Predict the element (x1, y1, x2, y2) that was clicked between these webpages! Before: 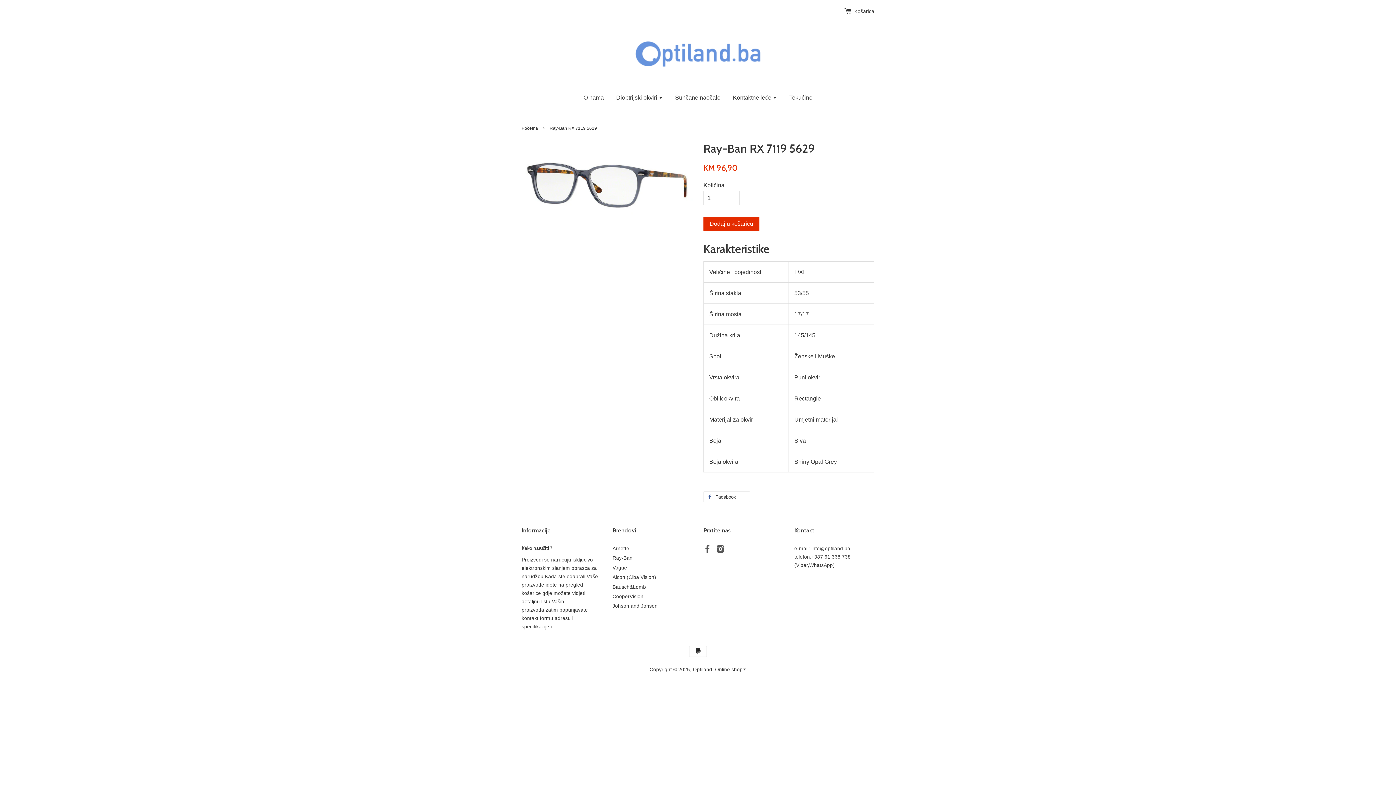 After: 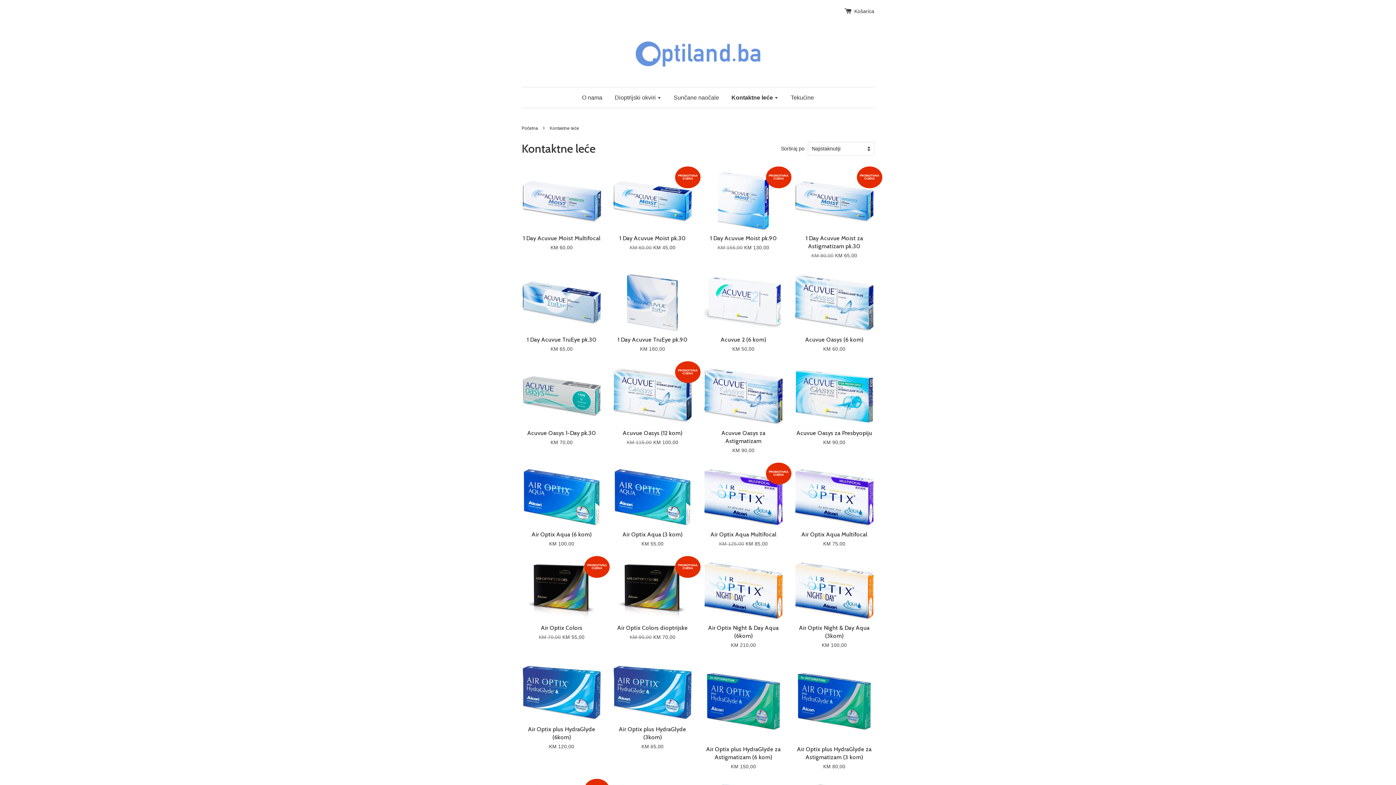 Action: bbox: (727, 87, 782, 108) label: Kontaktne leće 